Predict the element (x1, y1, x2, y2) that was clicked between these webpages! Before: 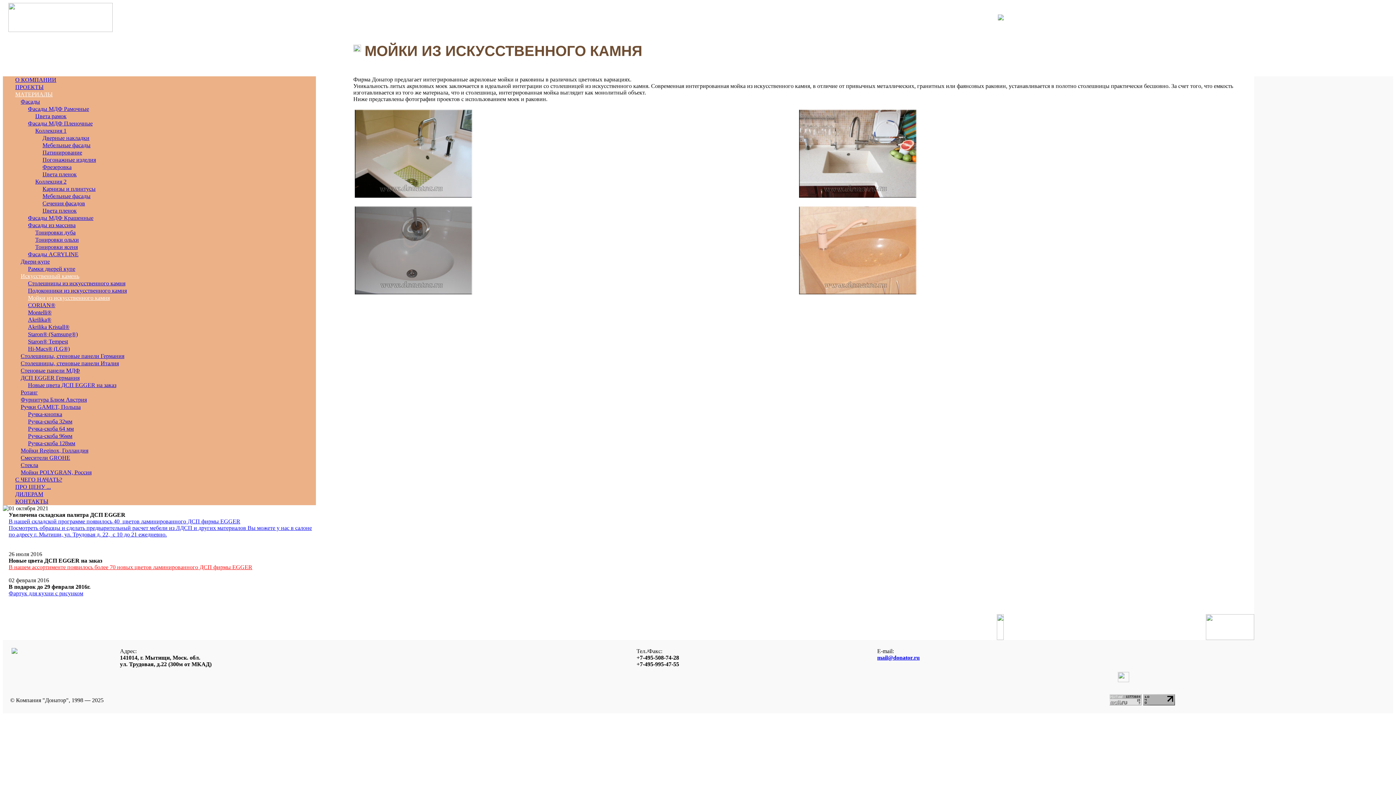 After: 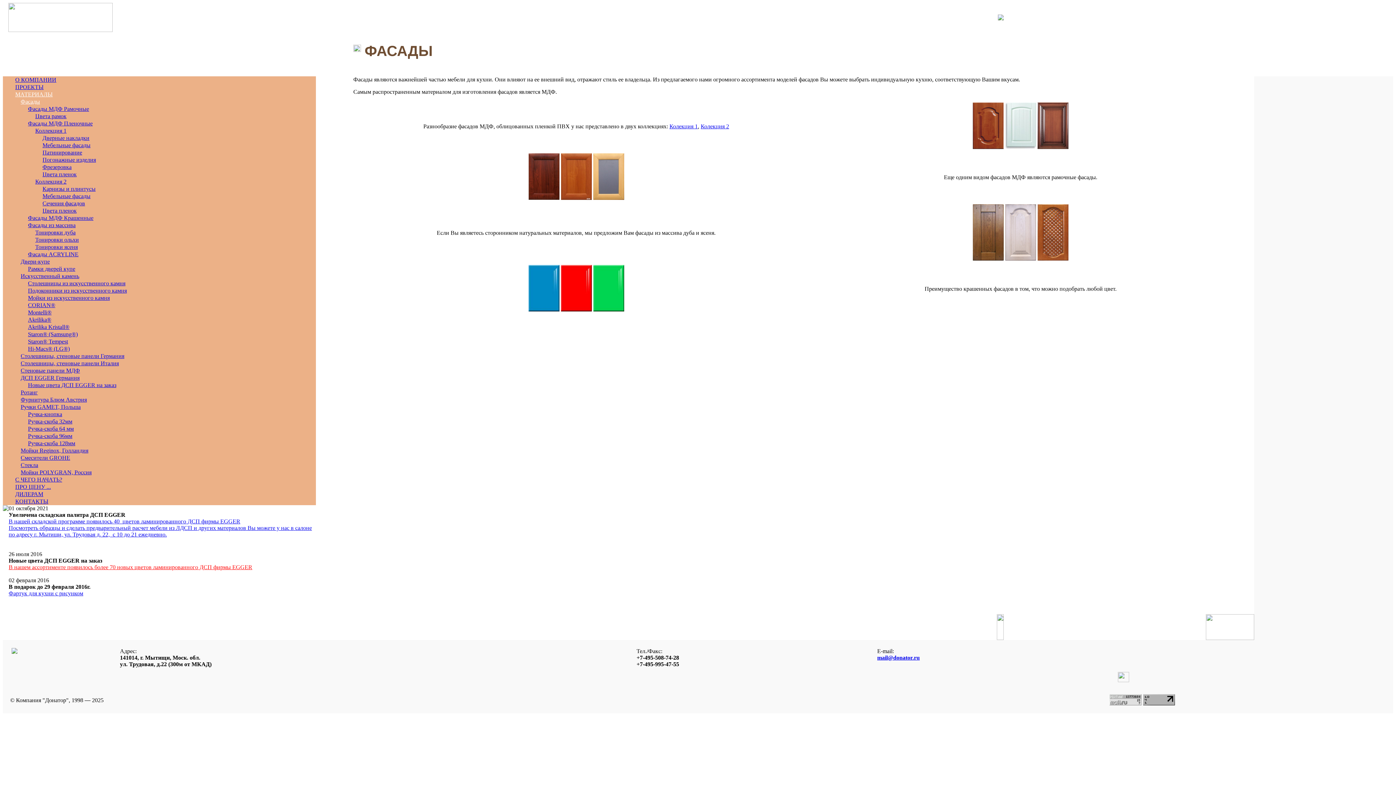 Action: label: Фасады bbox: (20, 98, 40, 104)